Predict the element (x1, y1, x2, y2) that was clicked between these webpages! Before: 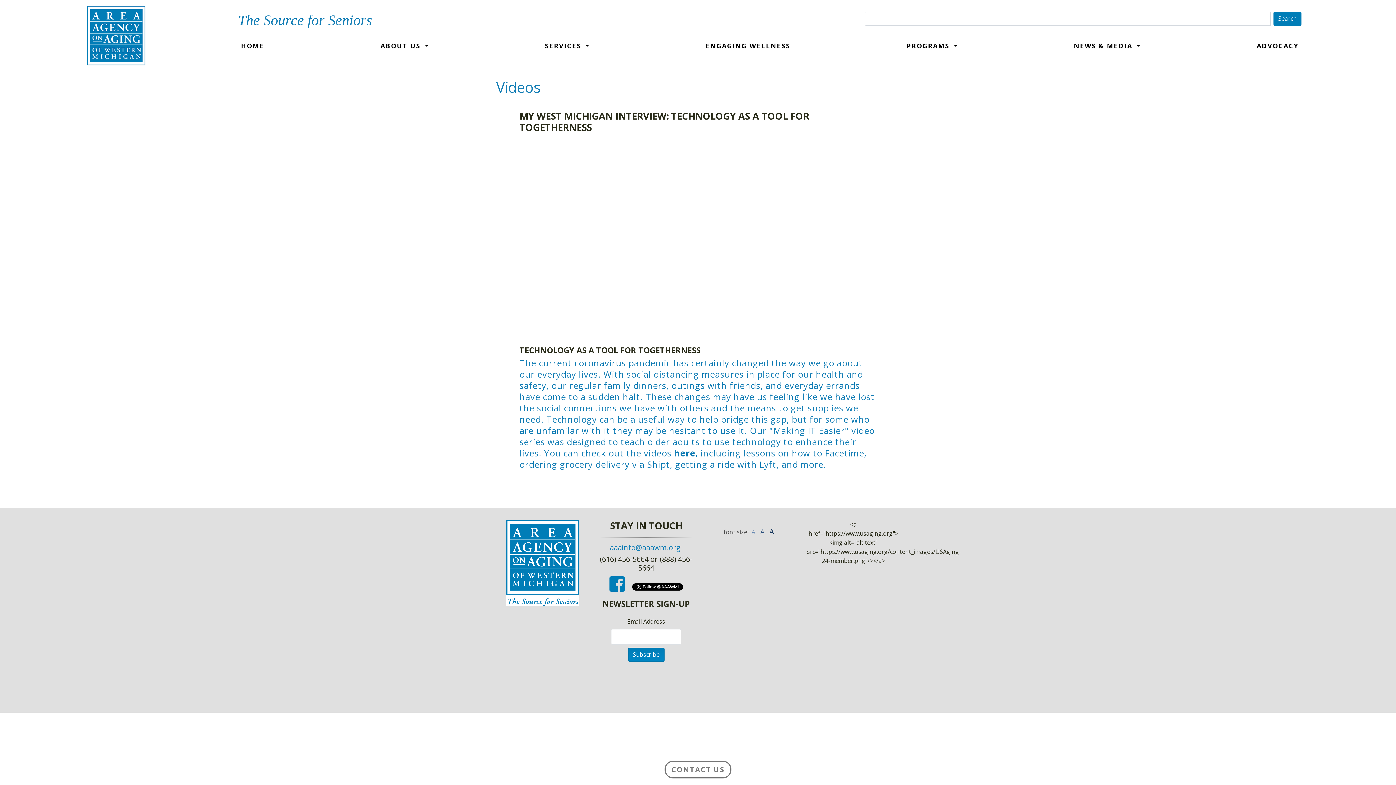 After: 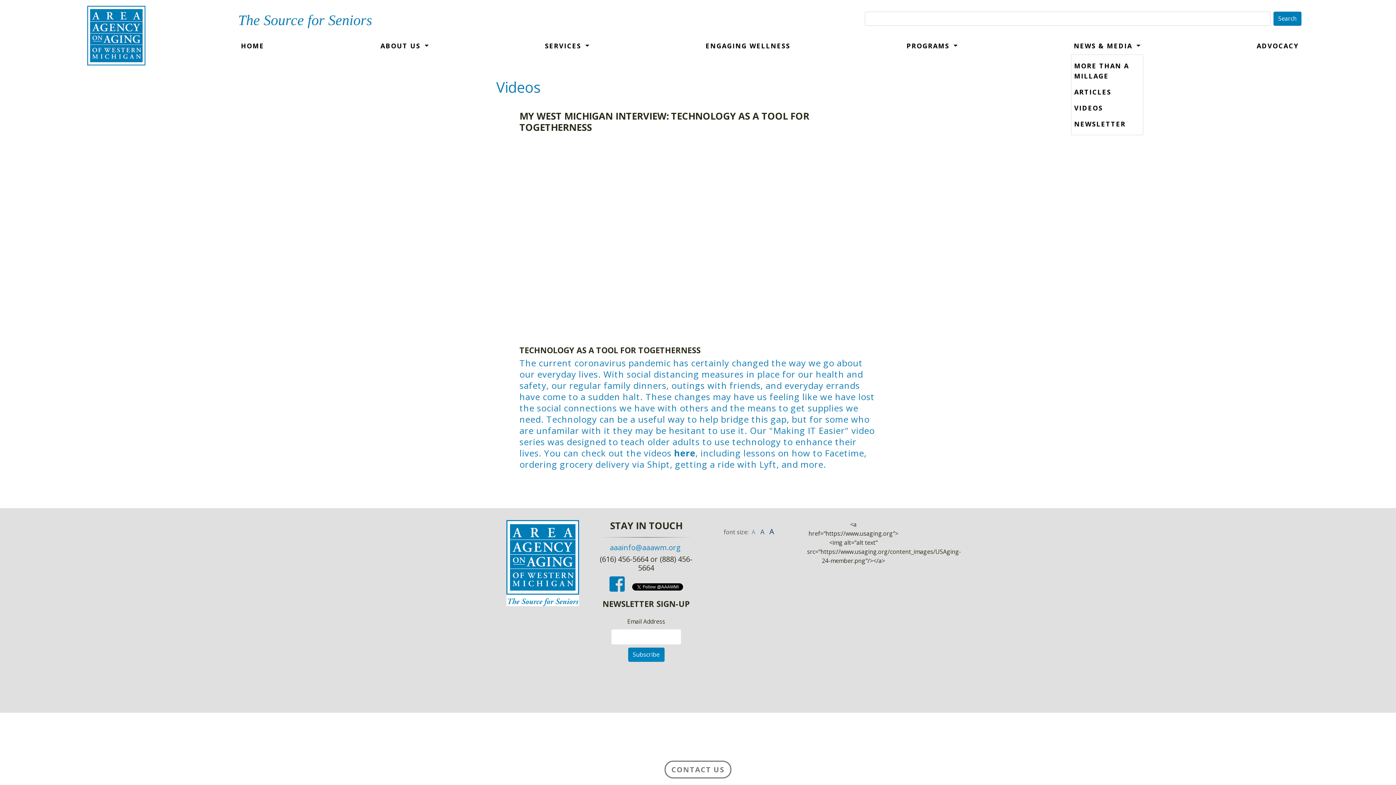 Action: label: NEWS & MEDIA  bbox: (1071, 37, 1143, 53)